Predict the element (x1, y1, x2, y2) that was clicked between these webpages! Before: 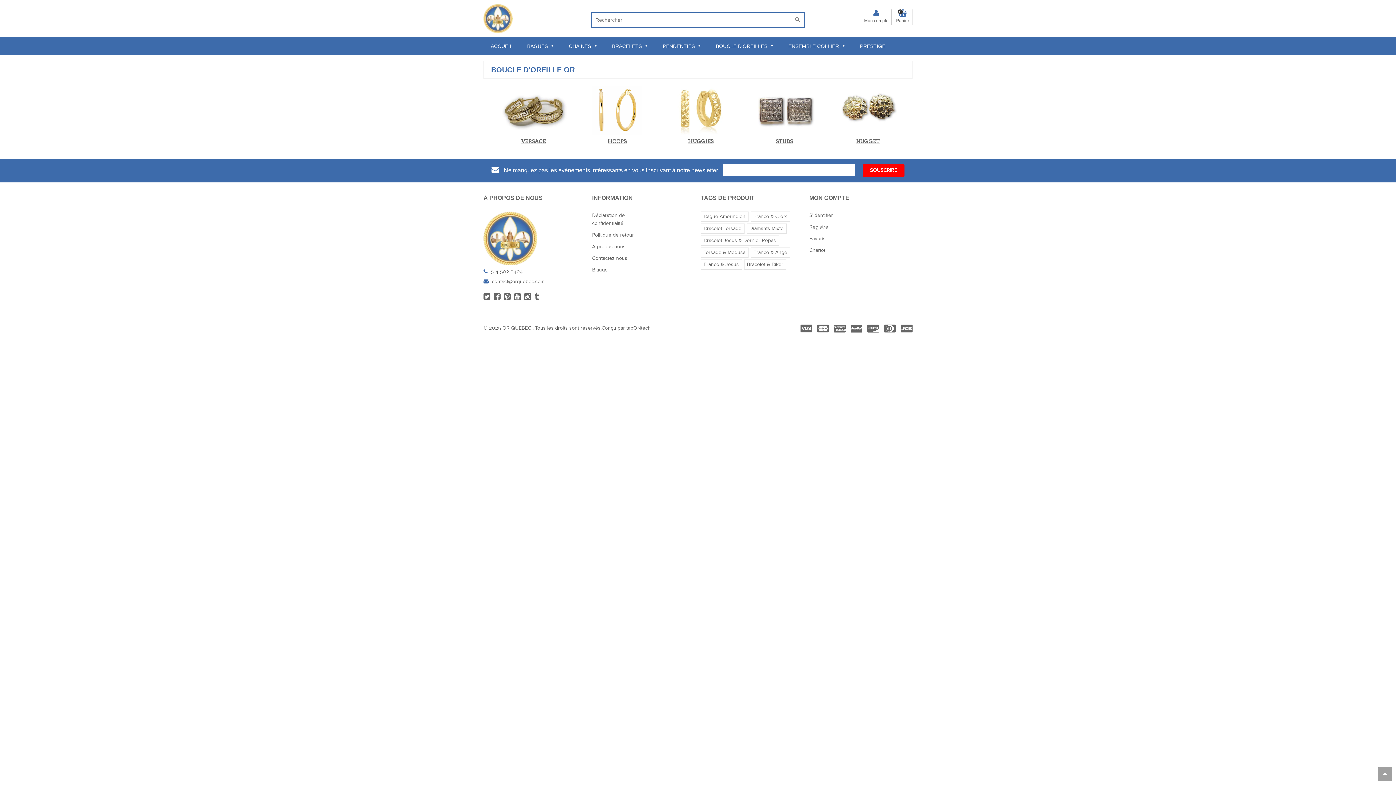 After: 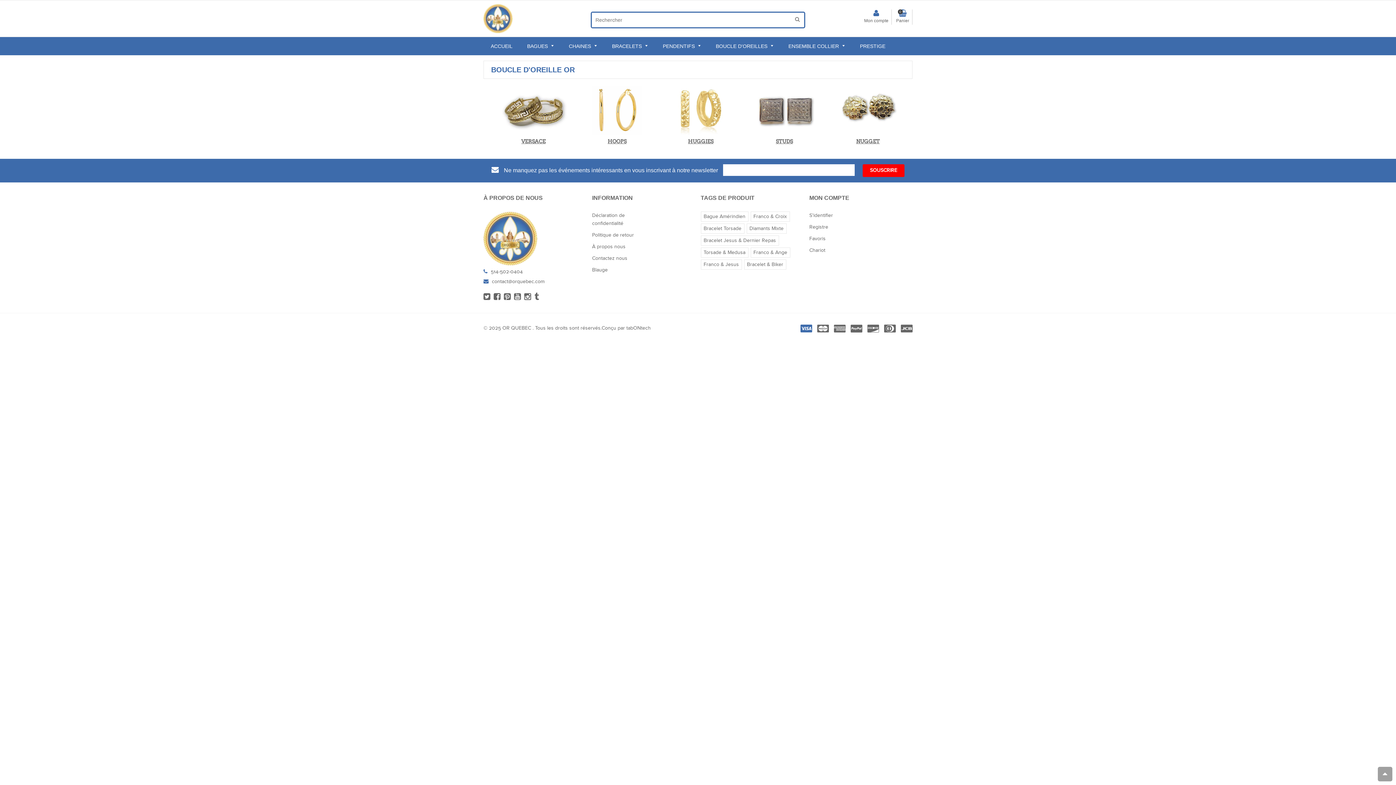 Action: bbox: (800, 327, 812, 333)